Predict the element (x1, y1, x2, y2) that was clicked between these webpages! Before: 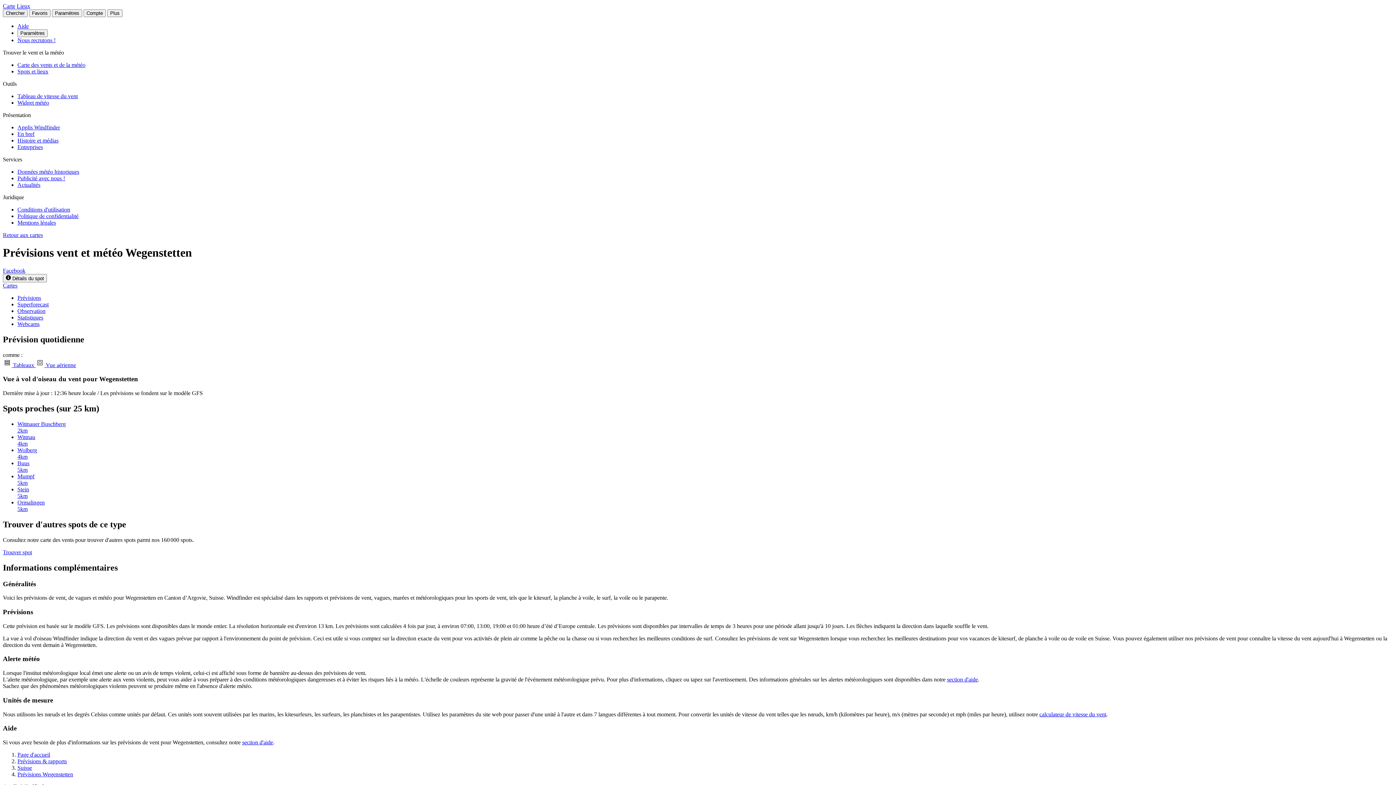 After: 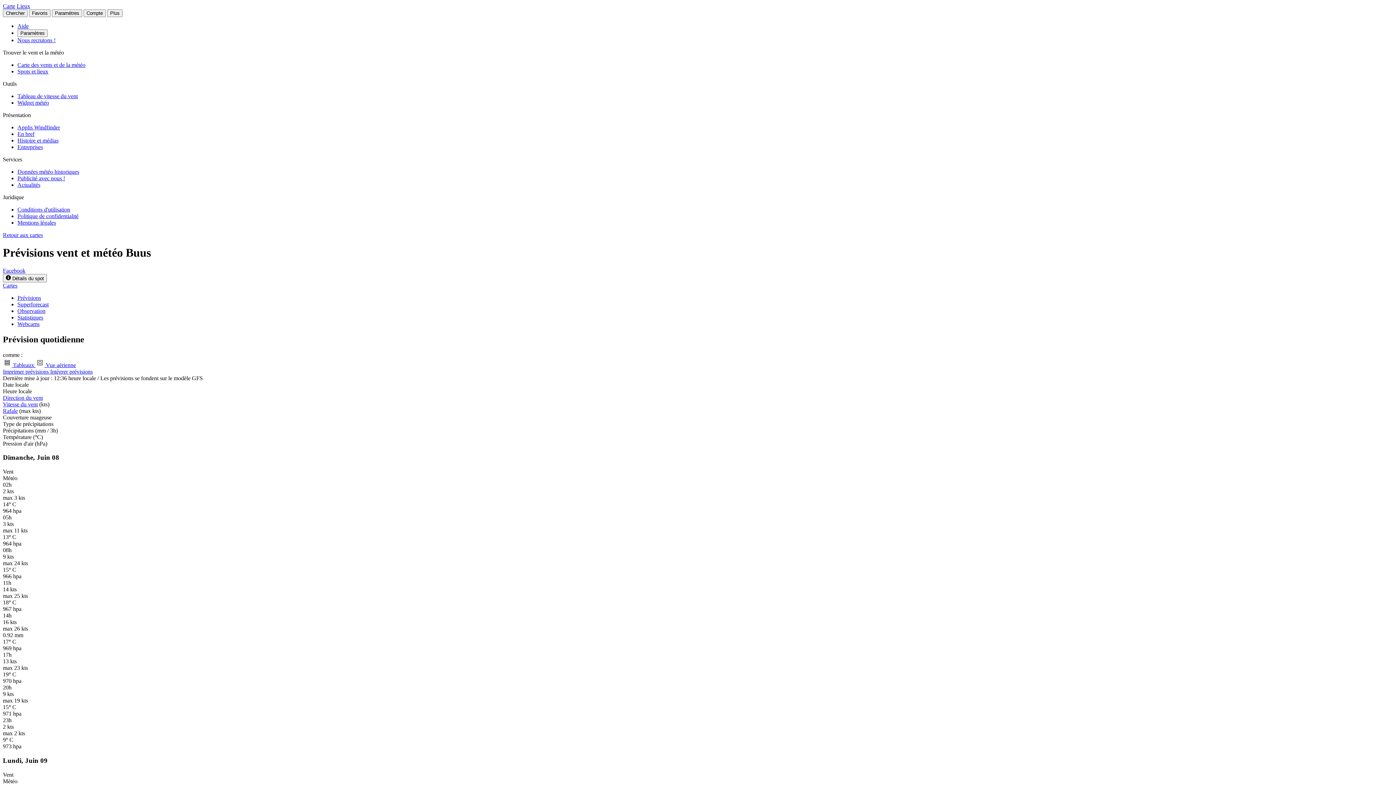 Action: label: Buus
5km bbox: (17, 460, 1393, 473)